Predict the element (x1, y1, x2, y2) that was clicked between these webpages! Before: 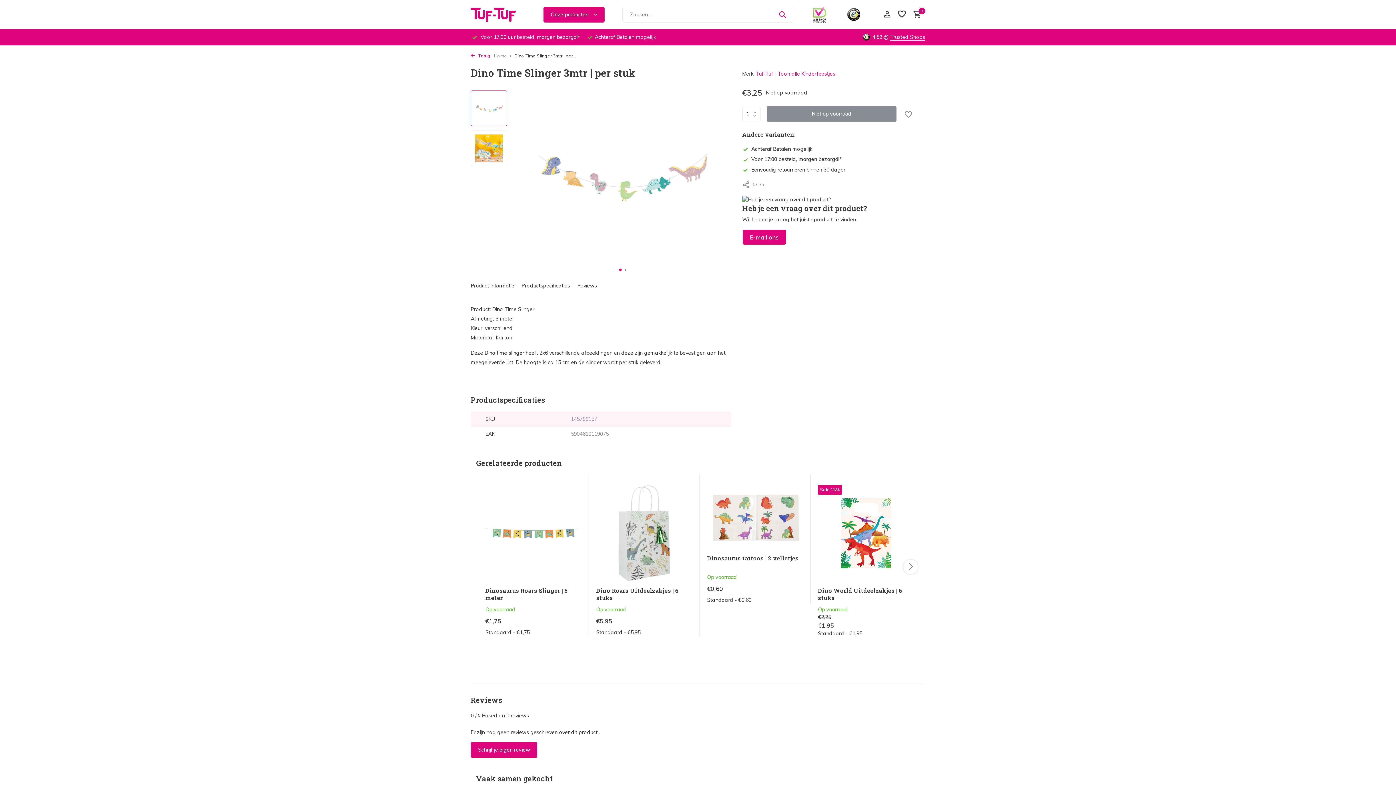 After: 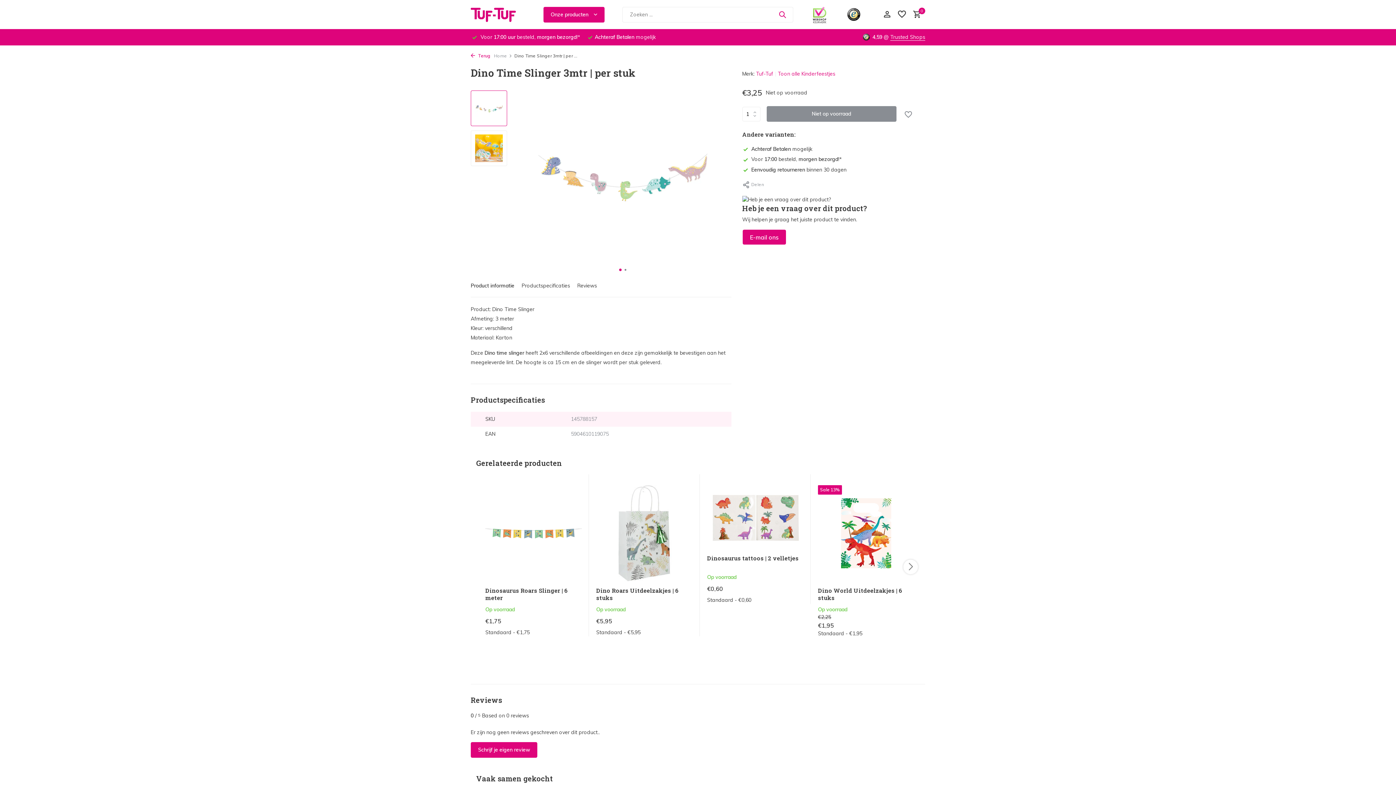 Action: bbox: (845, 0, 862, 29)